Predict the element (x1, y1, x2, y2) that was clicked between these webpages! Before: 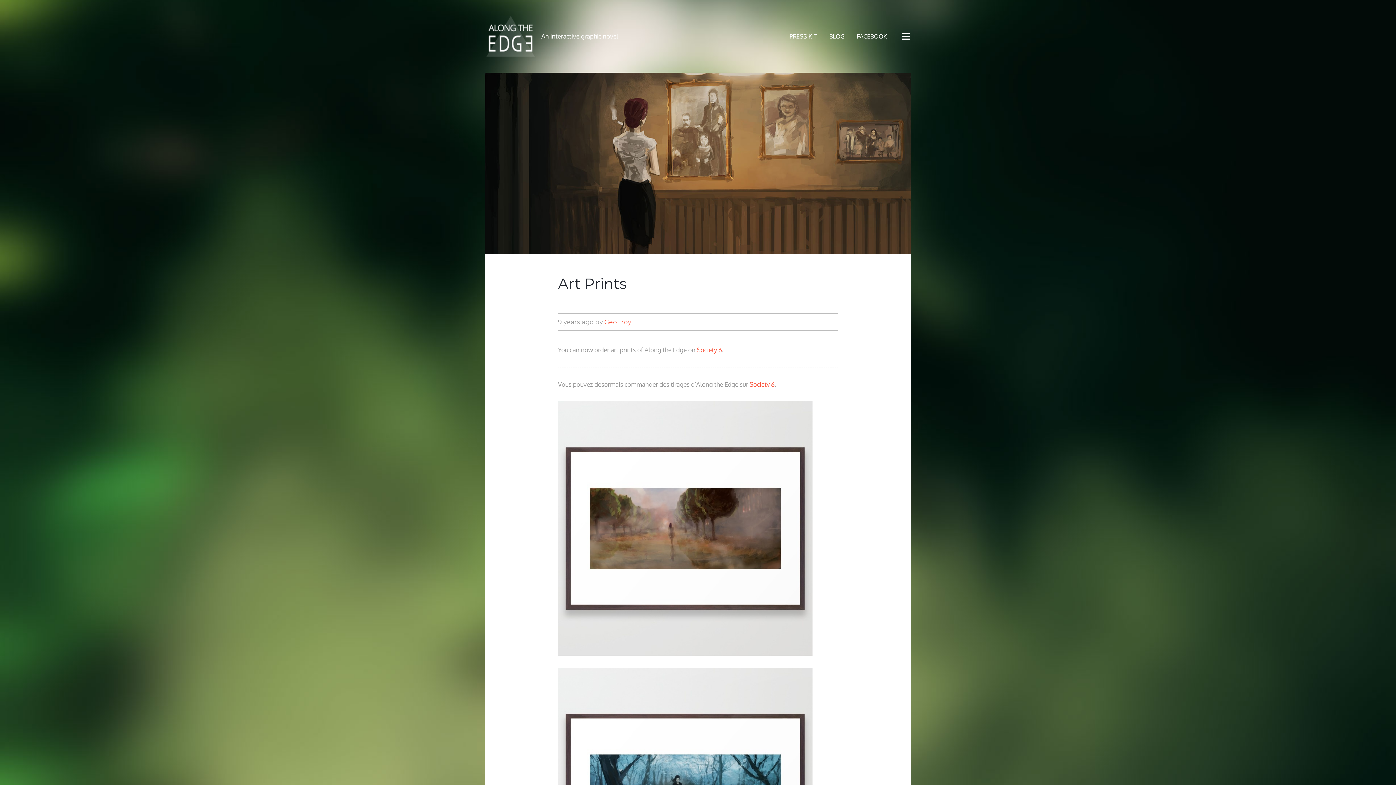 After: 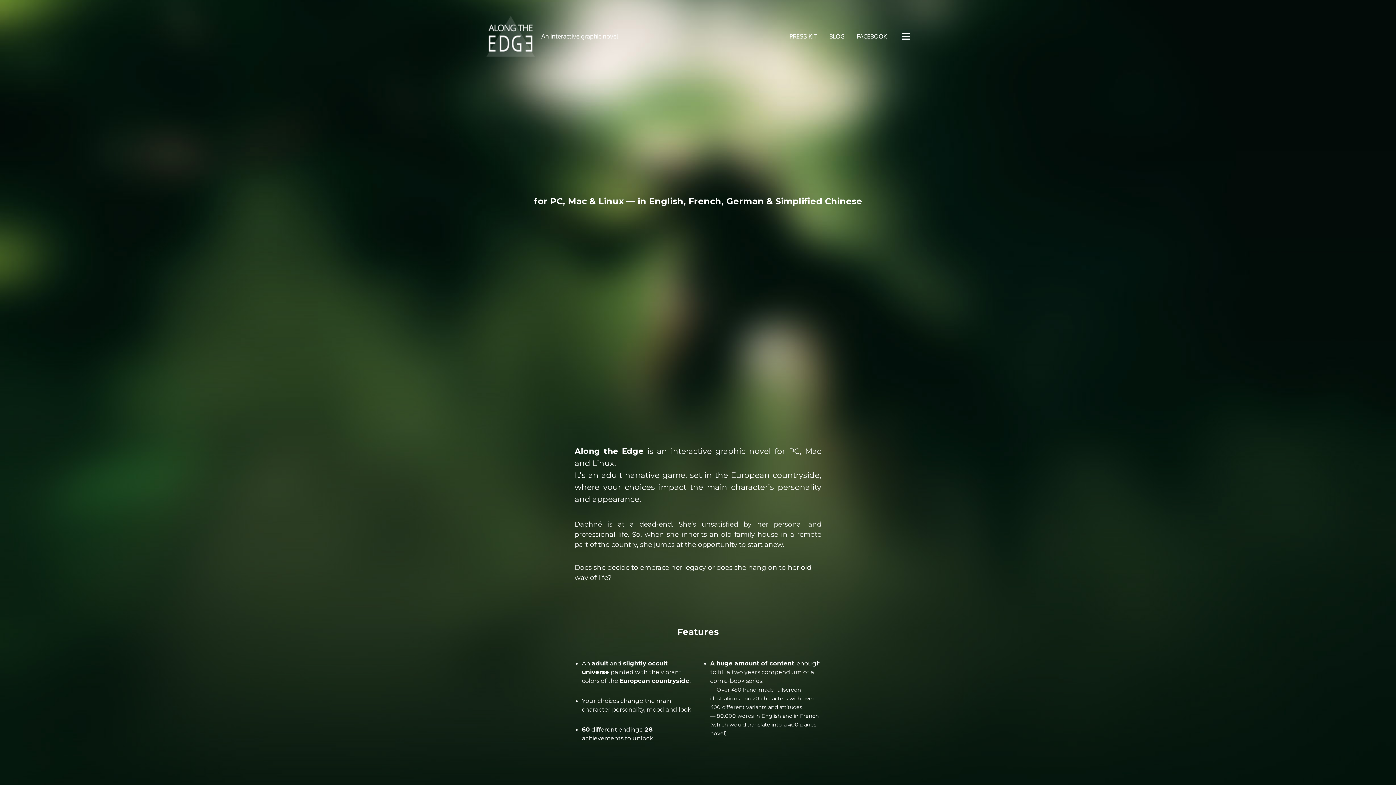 Action: bbox: (485, 10, 536, 61)